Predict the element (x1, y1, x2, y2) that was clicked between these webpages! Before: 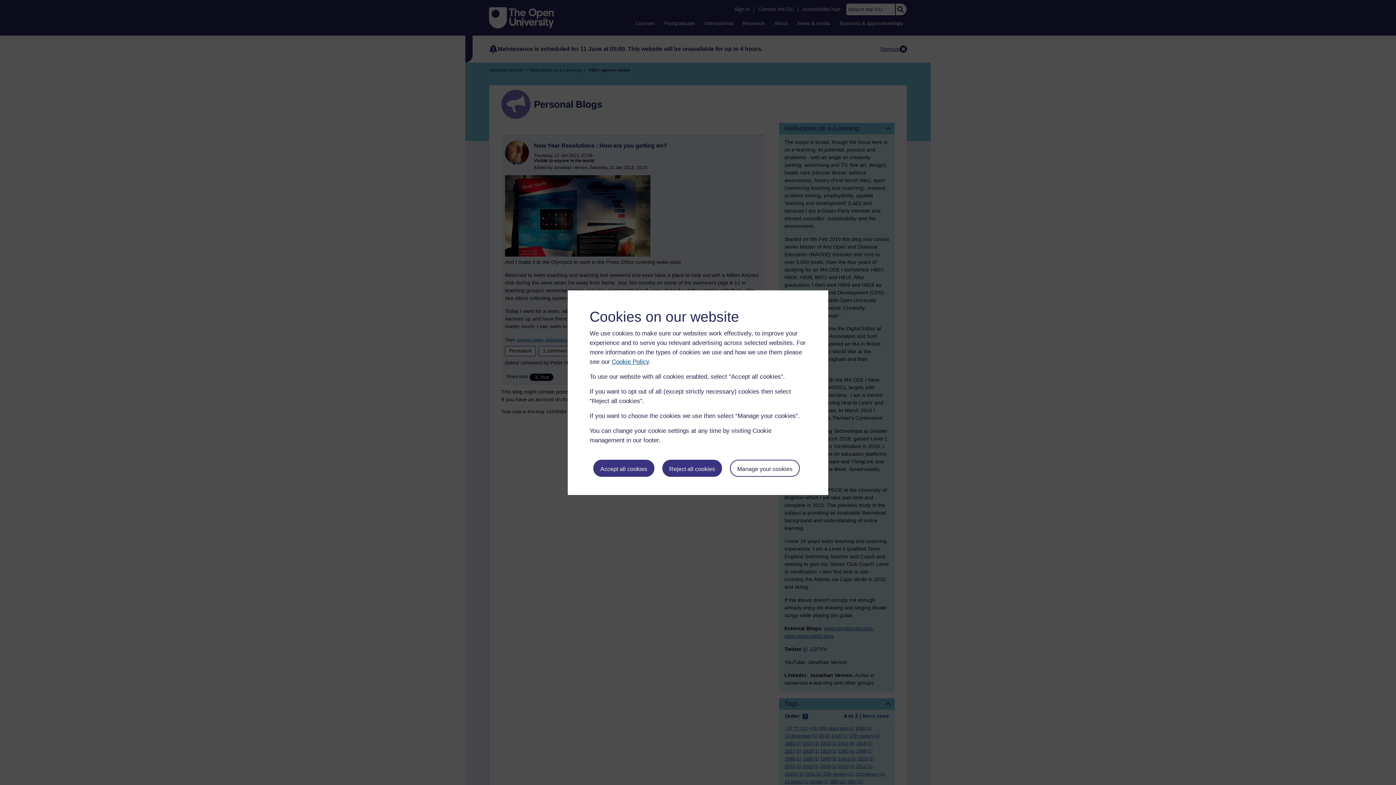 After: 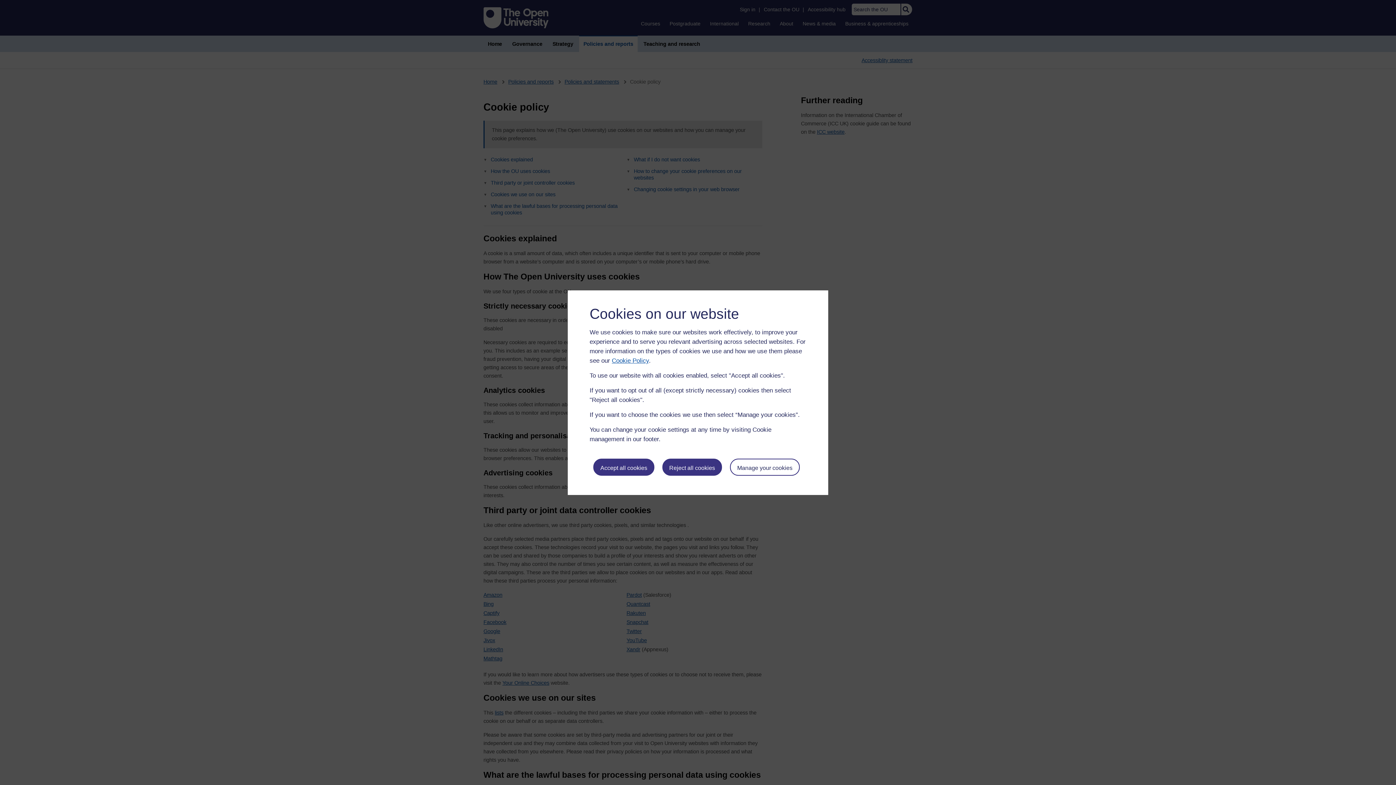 Action: bbox: (612, 358, 649, 365) label: Cookie Policy